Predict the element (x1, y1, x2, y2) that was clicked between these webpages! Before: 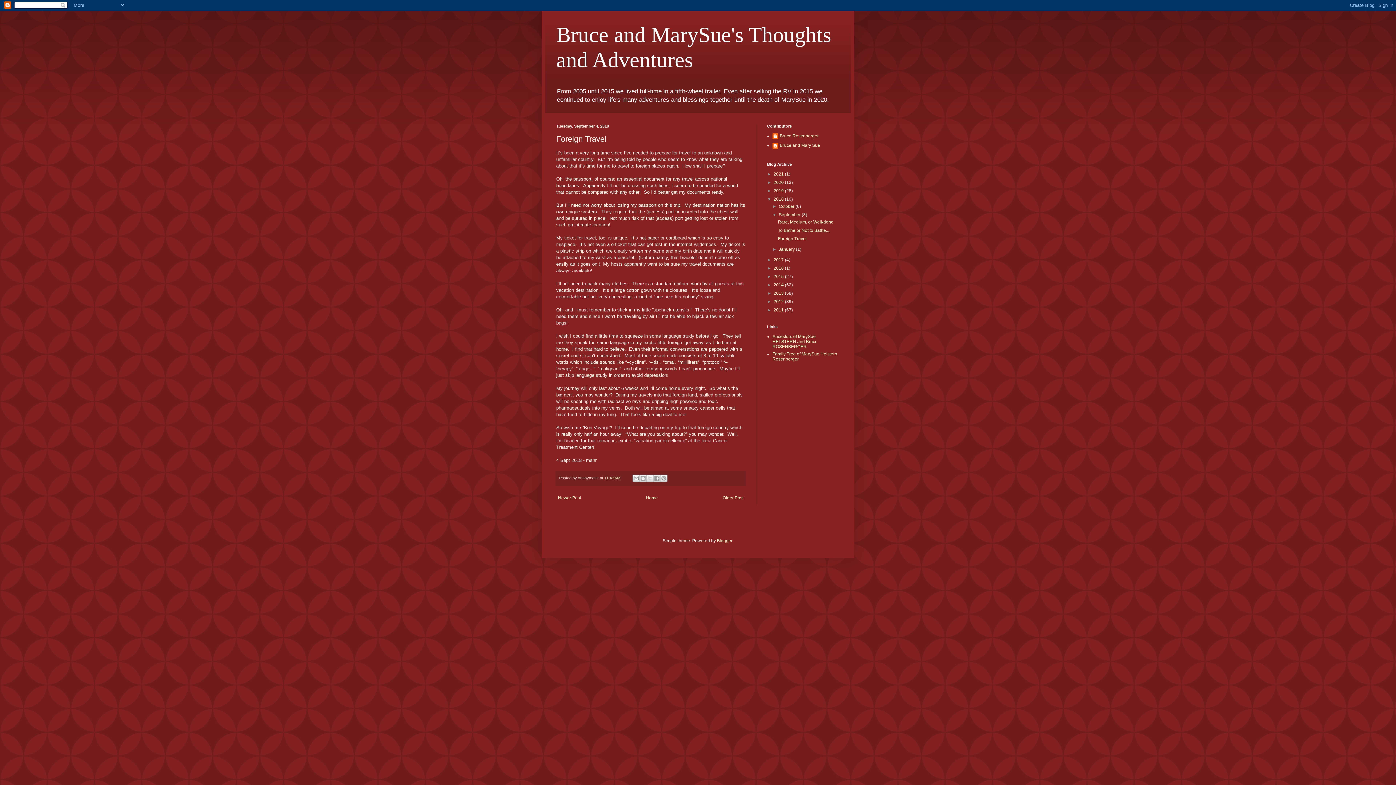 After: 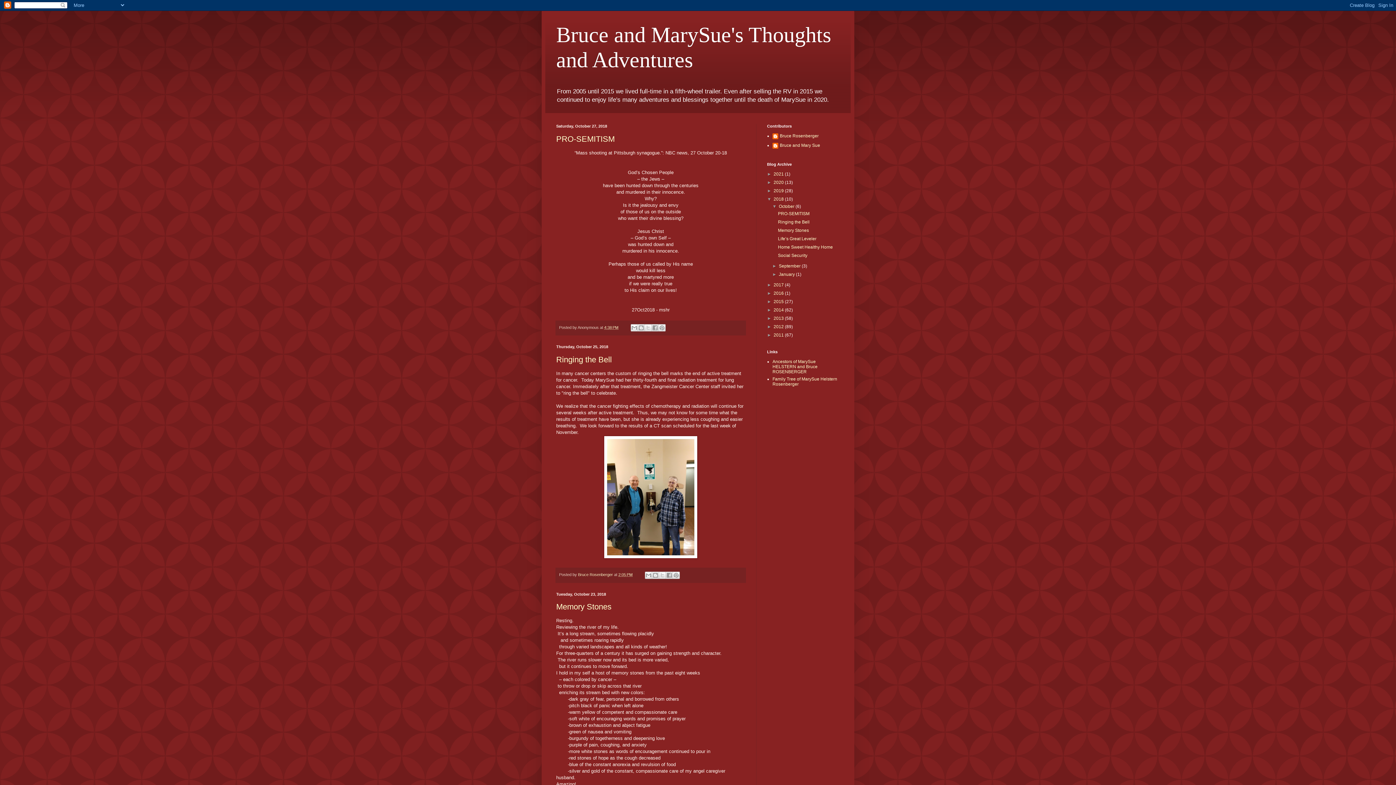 Action: bbox: (773, 196, 785, 201) label: 2018 